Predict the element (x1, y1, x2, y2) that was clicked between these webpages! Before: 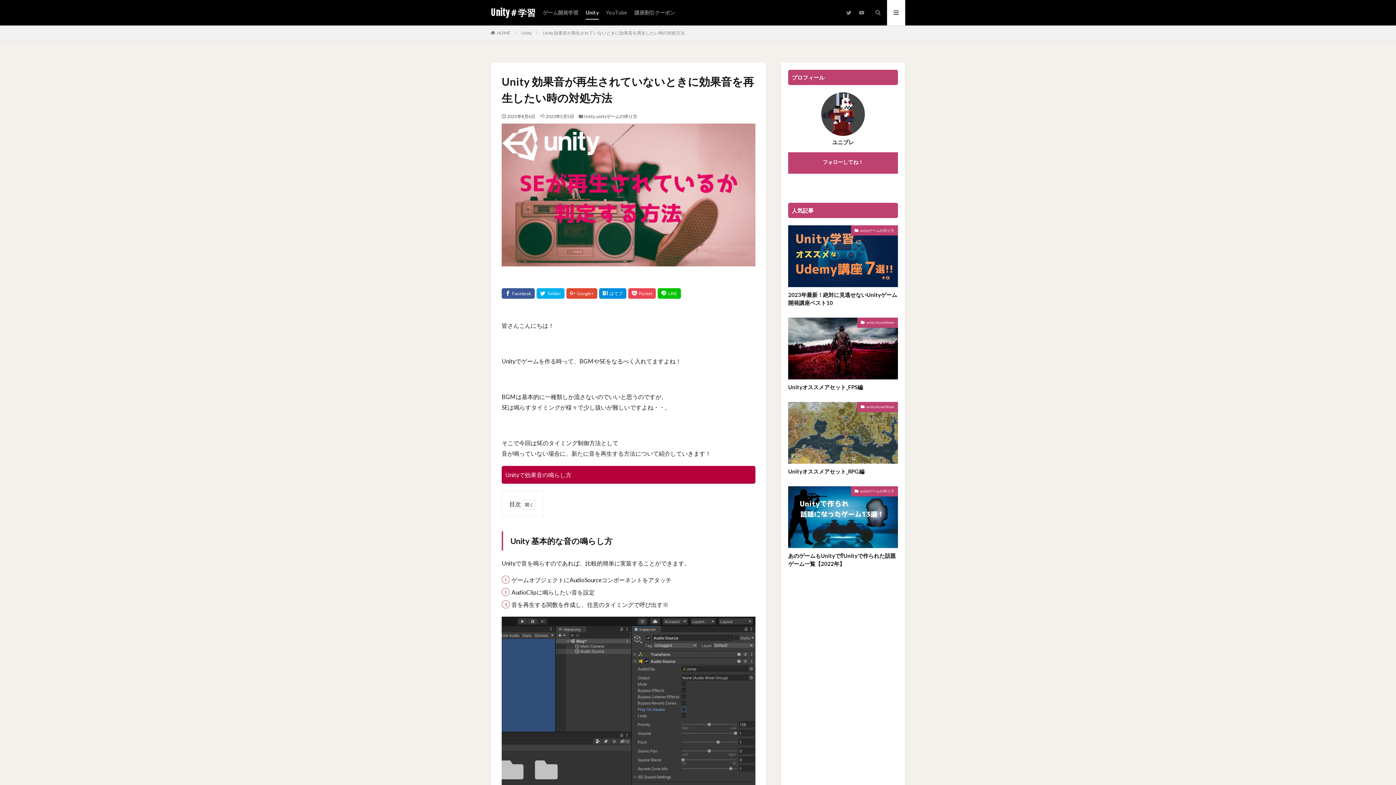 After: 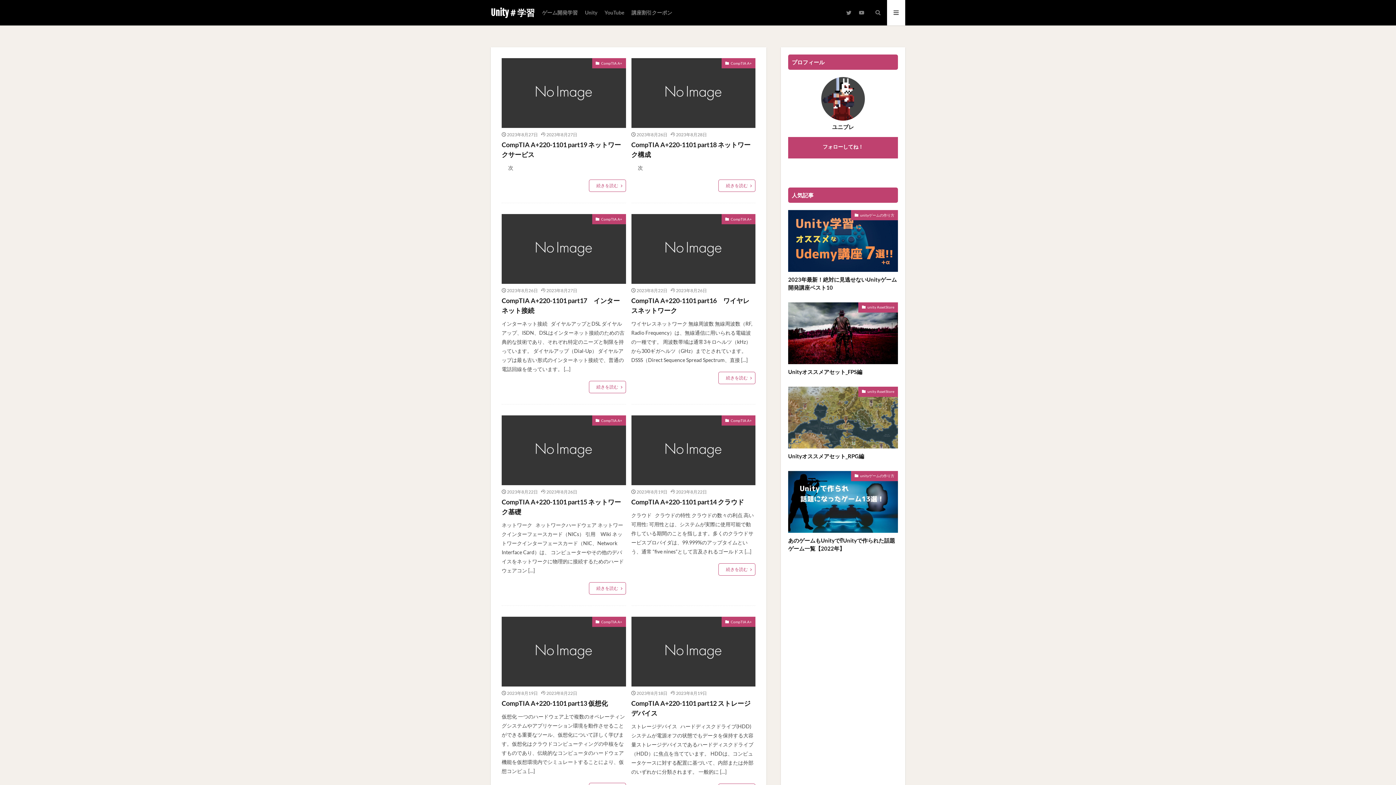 Action: label: Unity＃学習 bbox: (490, 8, 535, 17)